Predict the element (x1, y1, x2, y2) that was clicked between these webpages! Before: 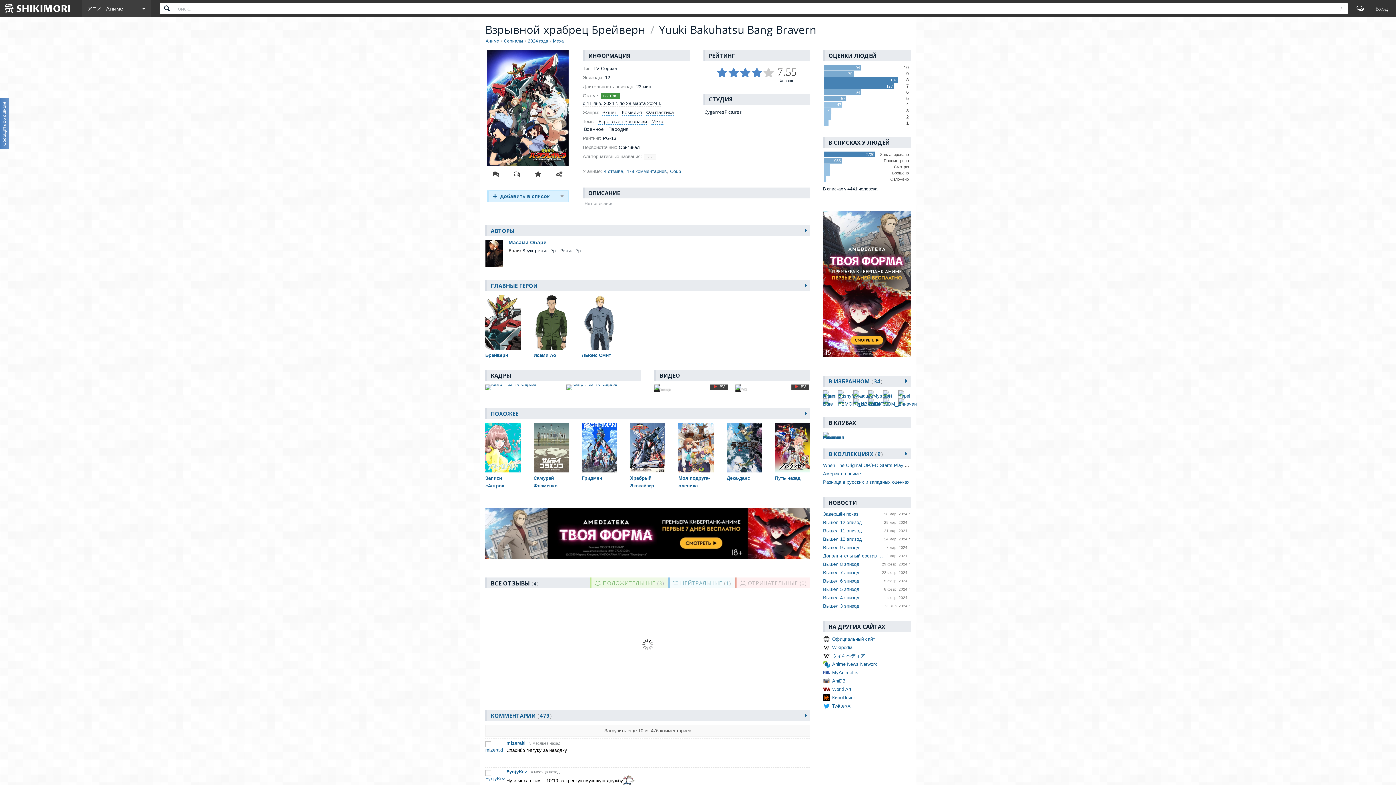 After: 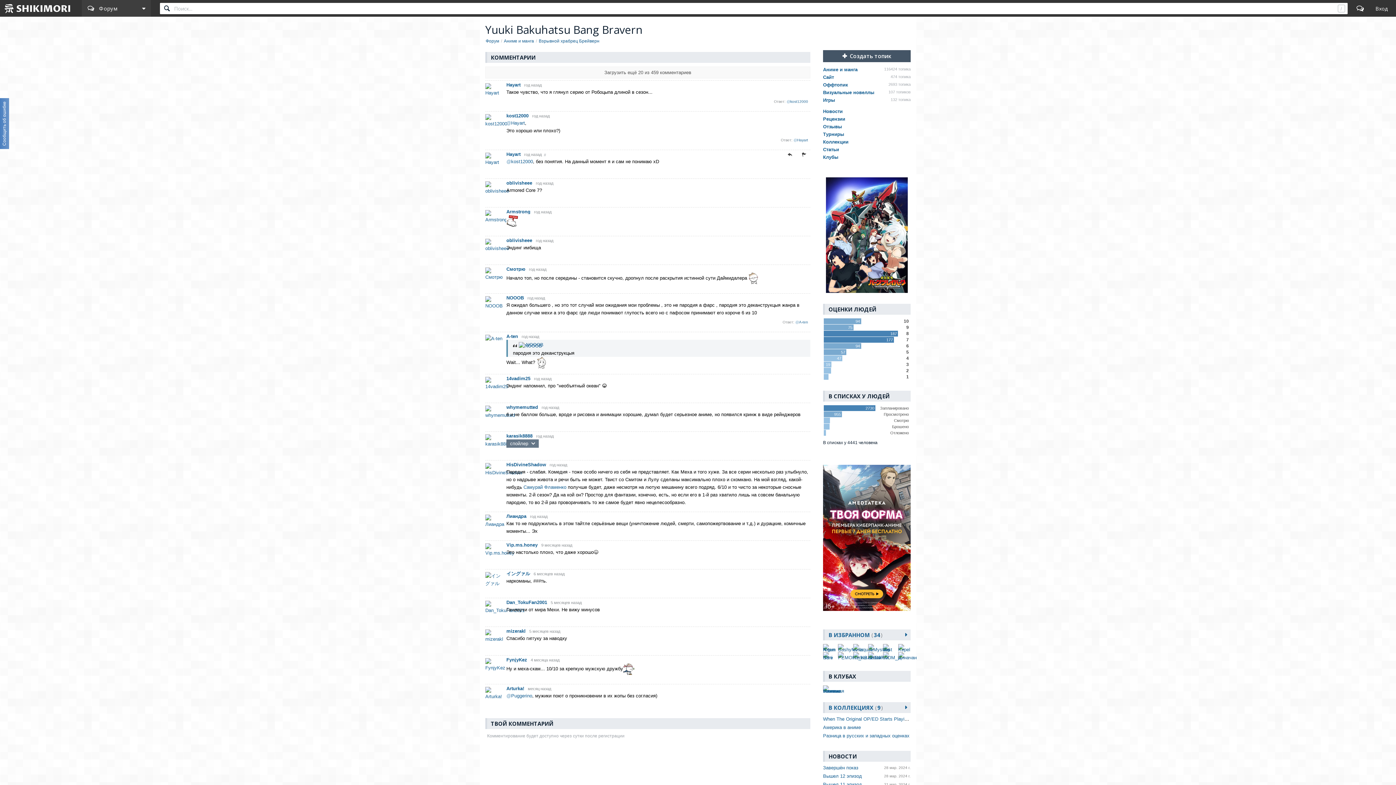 Action: bbox: (626, 167, 668, 175) label: 479 комментариев